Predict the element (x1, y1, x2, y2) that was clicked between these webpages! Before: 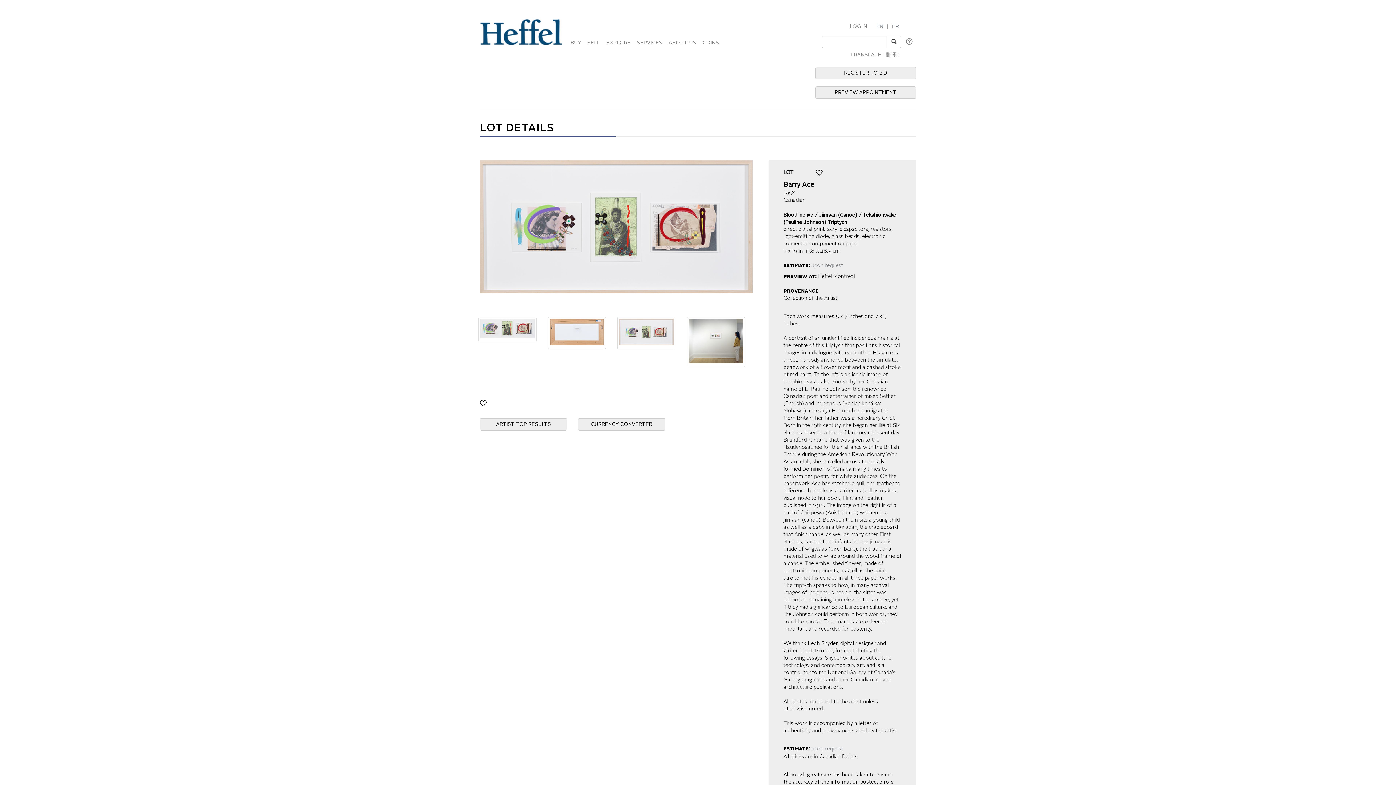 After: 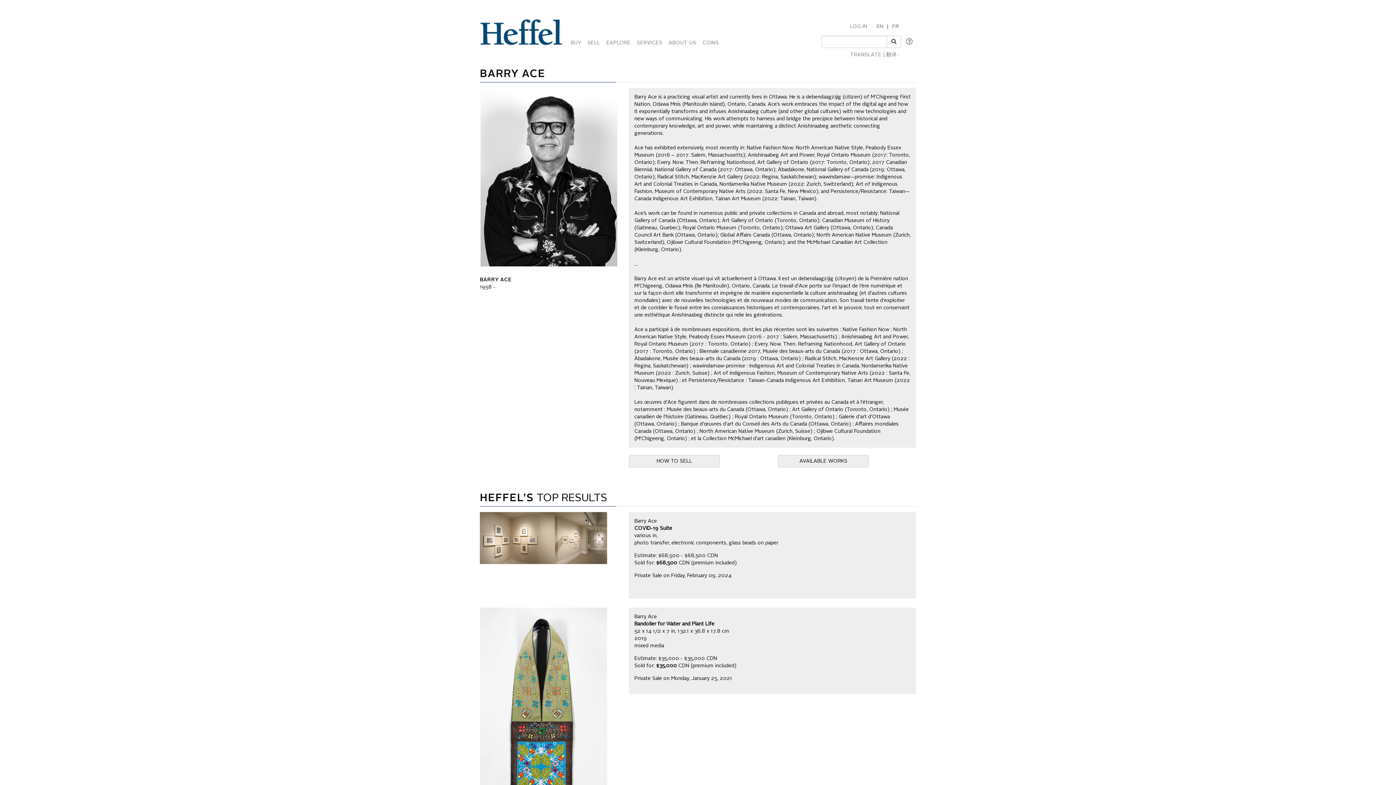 Action: label: ARTIST TOP RESULTS bbox: (480, 418, 567, 431)